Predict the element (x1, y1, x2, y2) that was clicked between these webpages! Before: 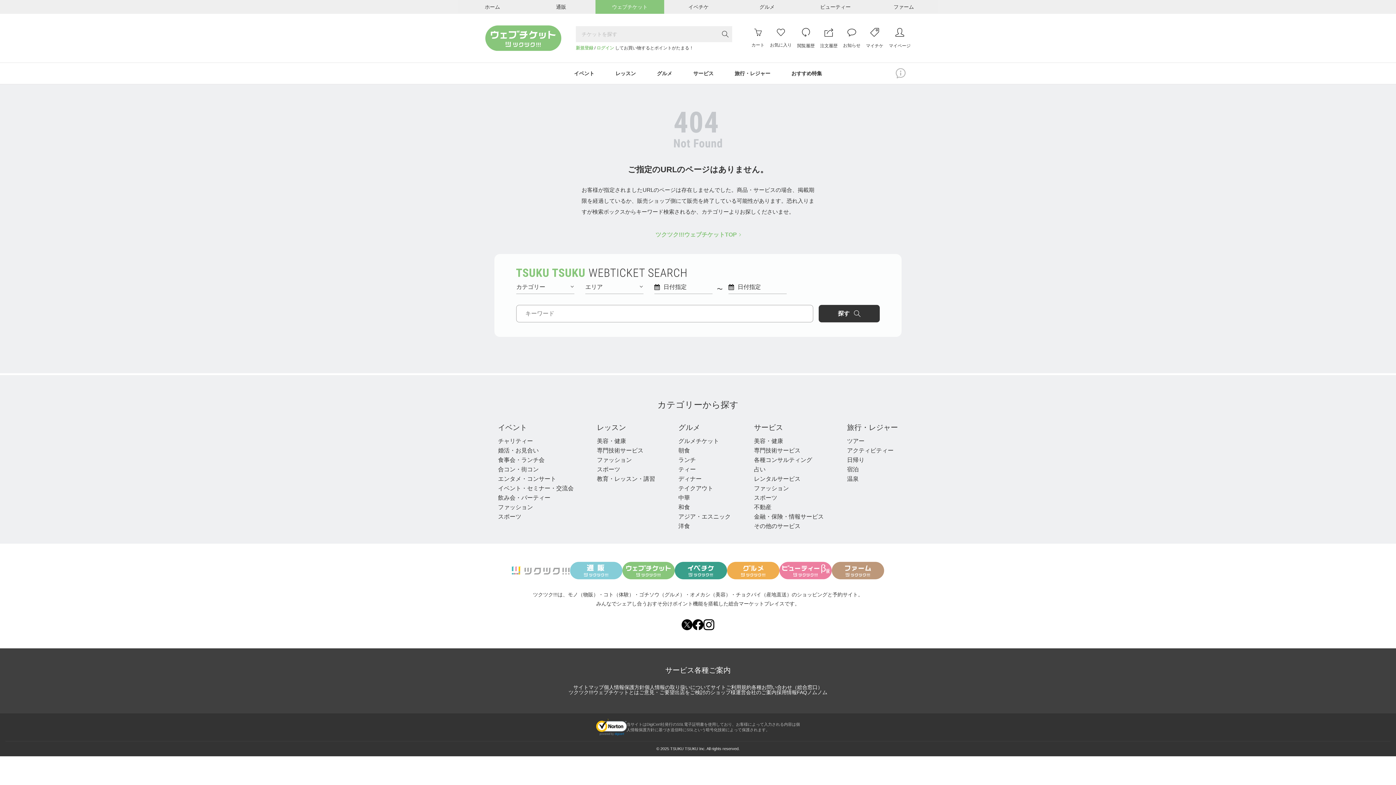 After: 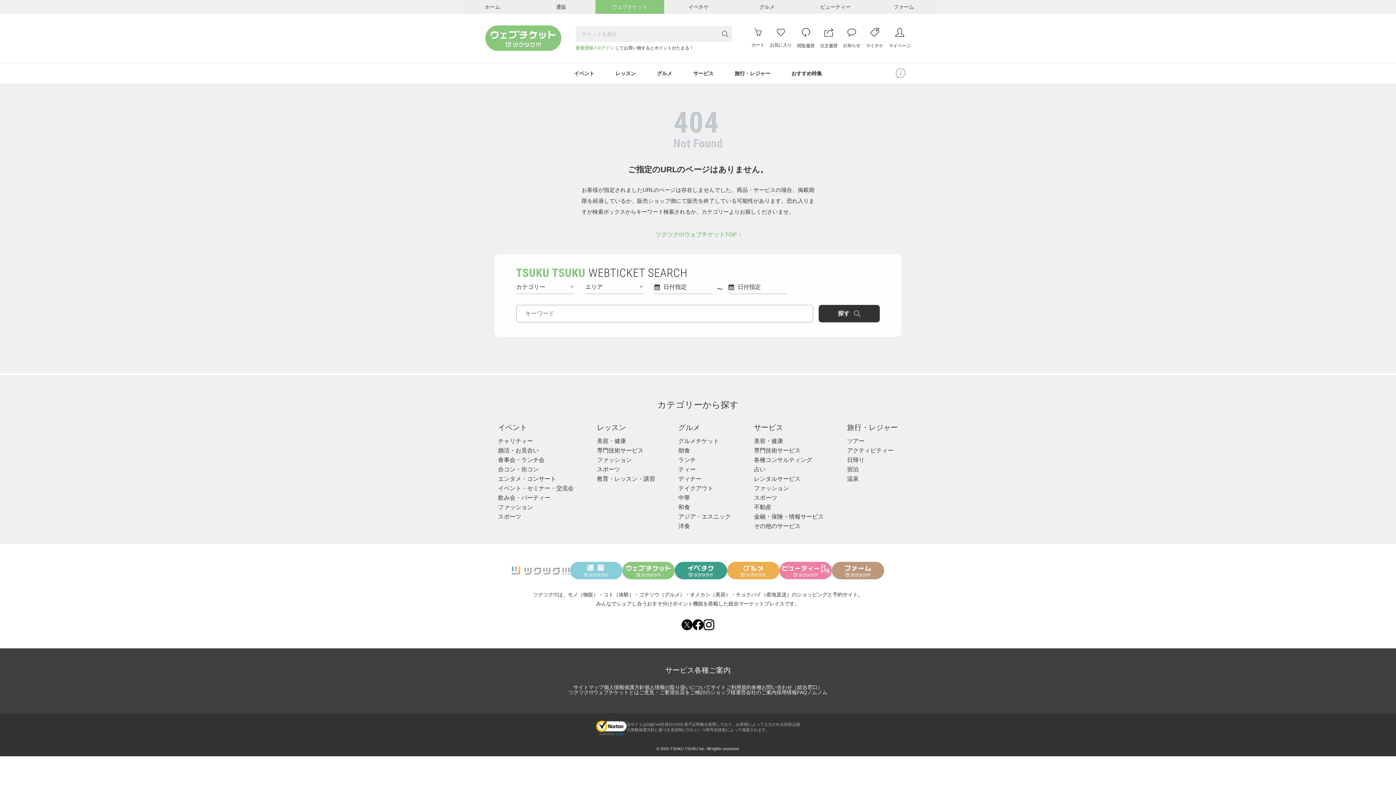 Action: bbox: (703, 626, 714, 630)